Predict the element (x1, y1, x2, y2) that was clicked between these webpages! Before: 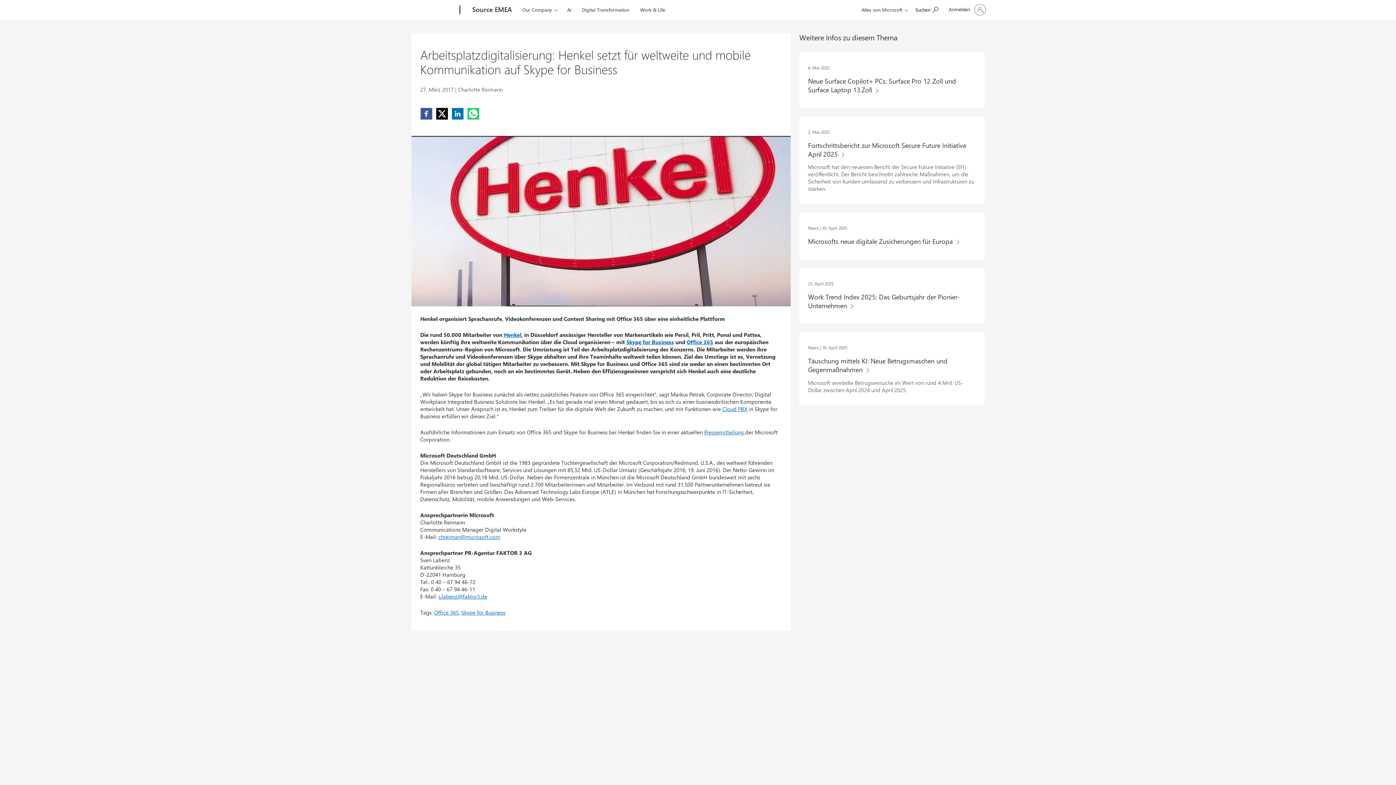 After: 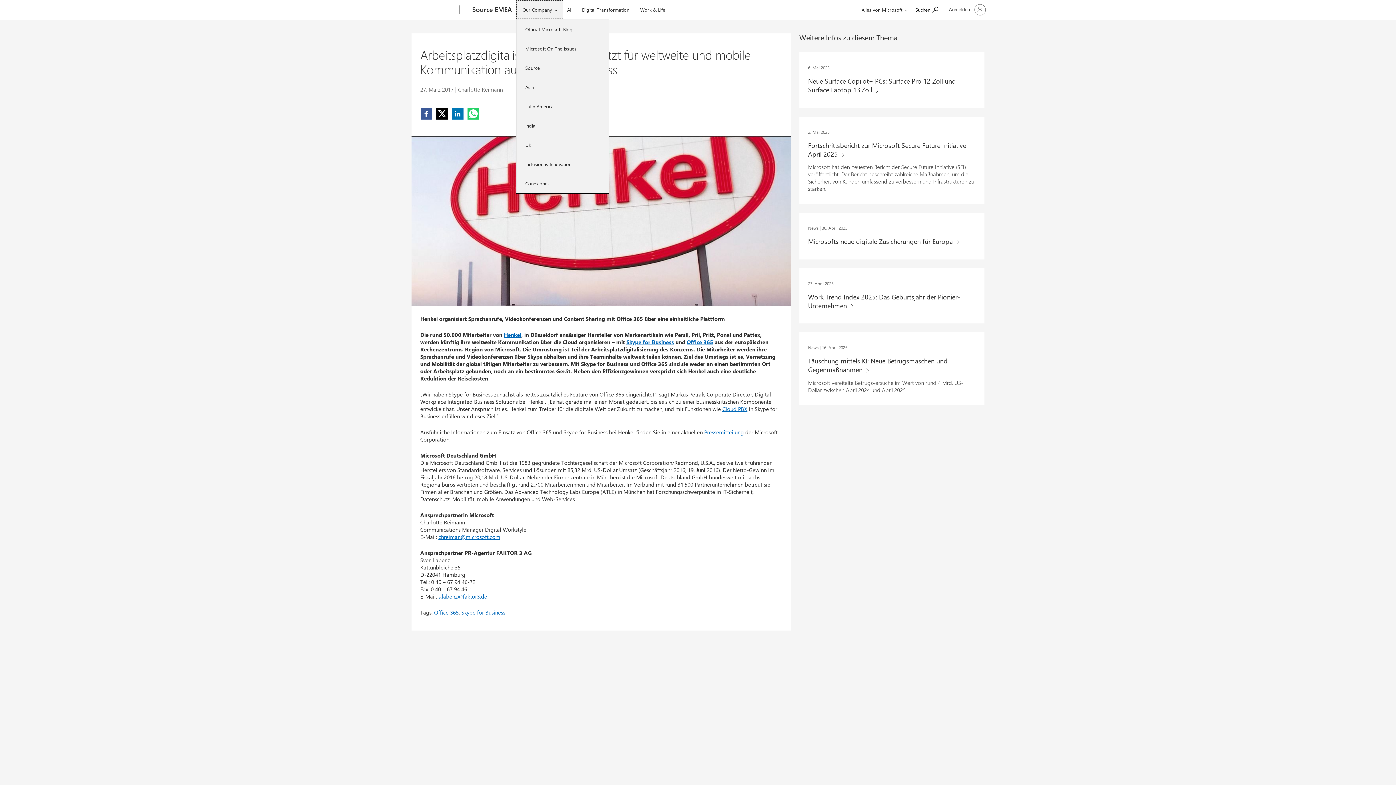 Action: label: Our Company bbox: (516, 0, 563, 18)